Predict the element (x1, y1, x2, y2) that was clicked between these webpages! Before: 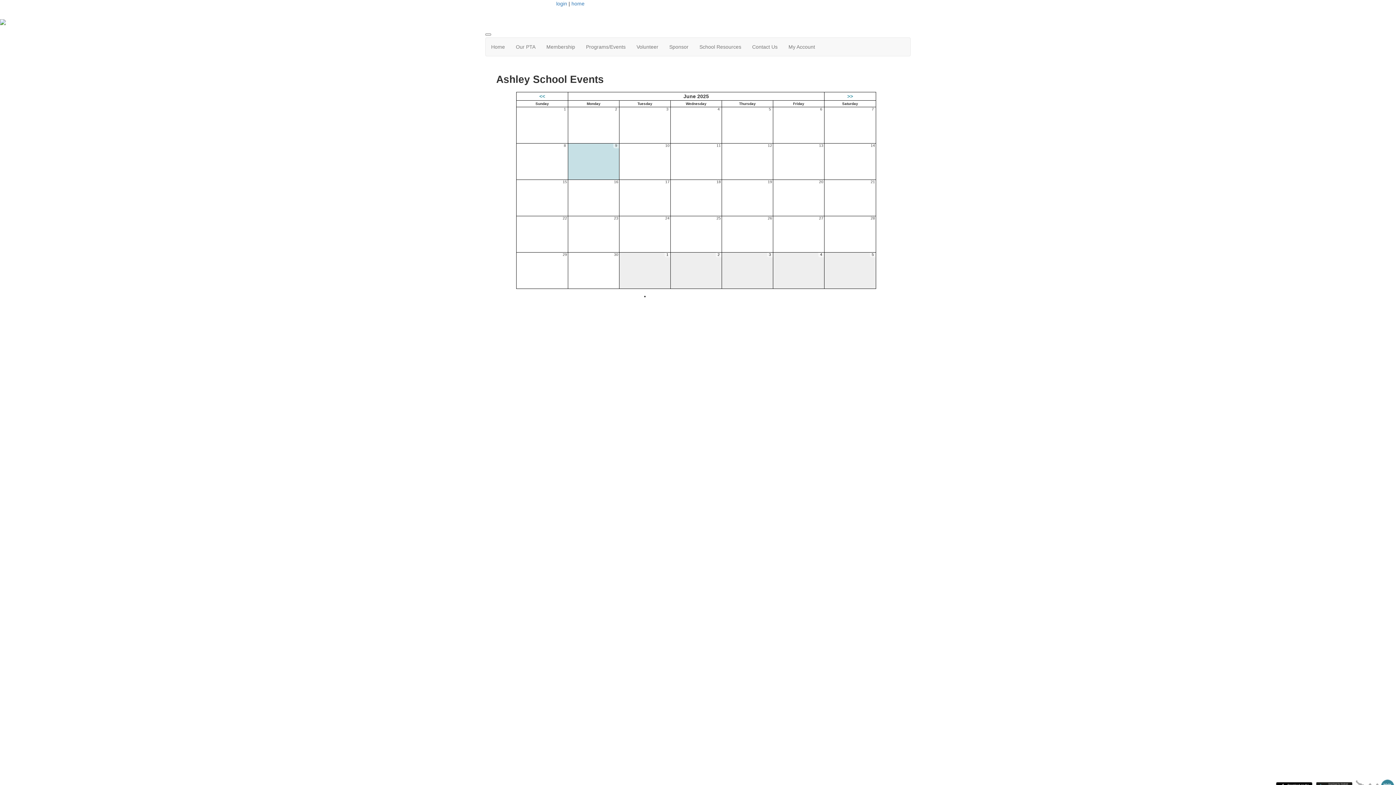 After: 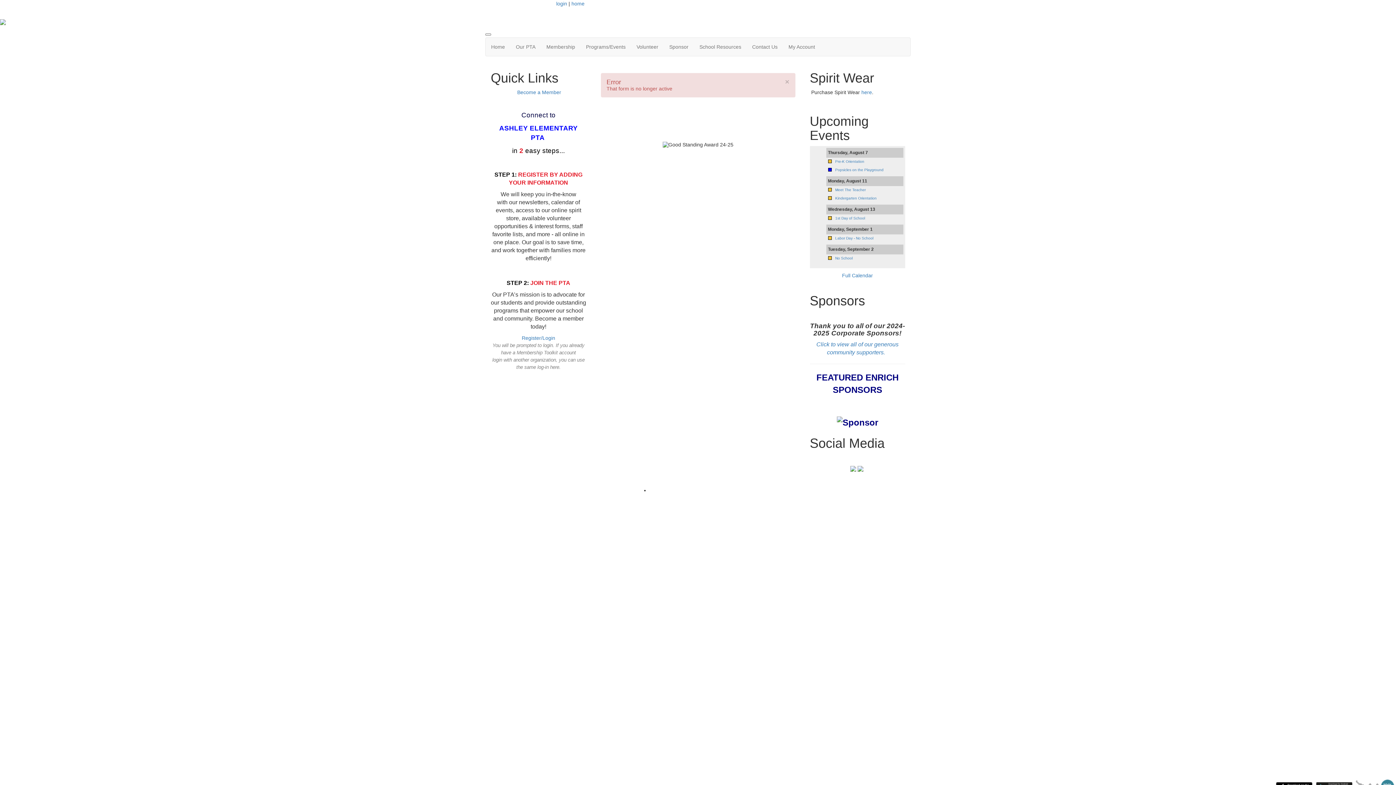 Action: label: Contact Us bbox: (746, 37, 783, 56)